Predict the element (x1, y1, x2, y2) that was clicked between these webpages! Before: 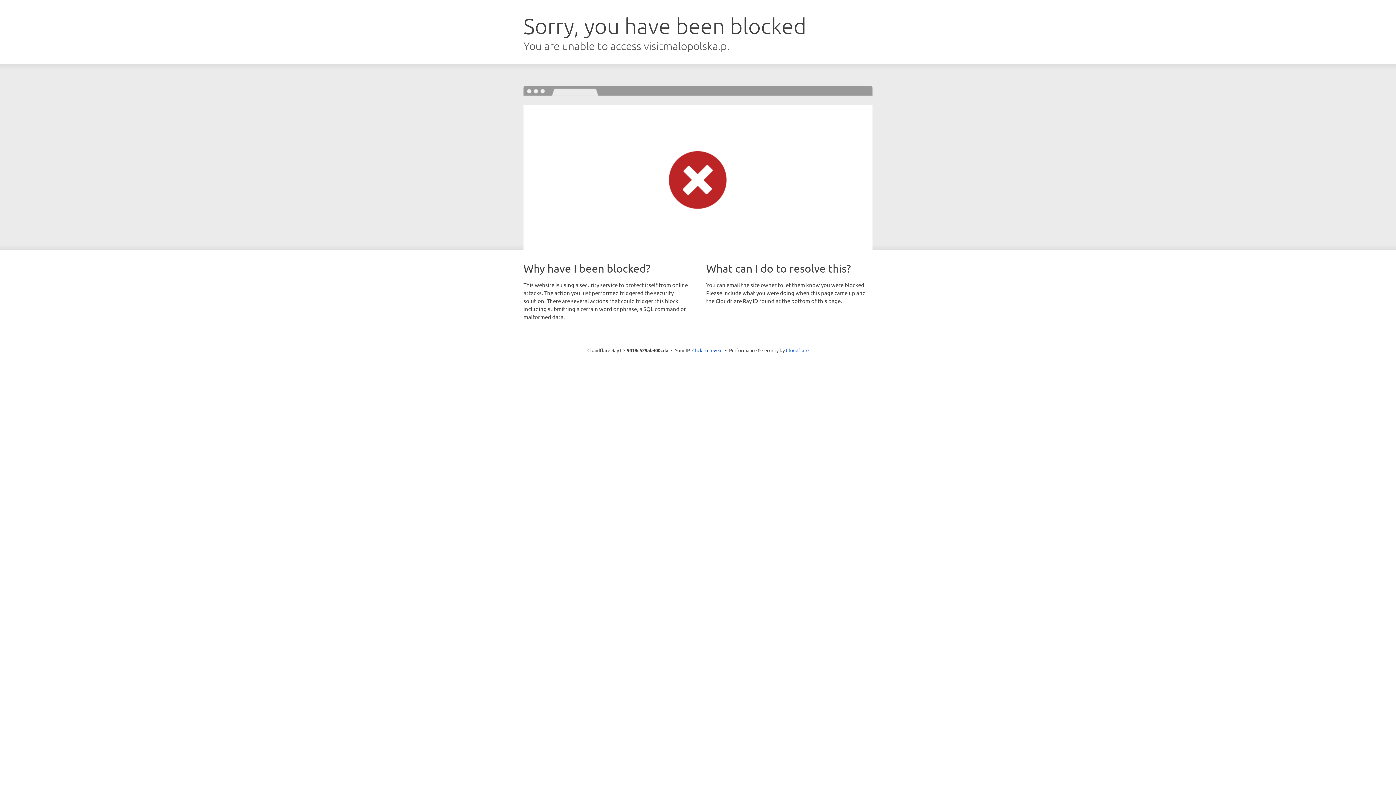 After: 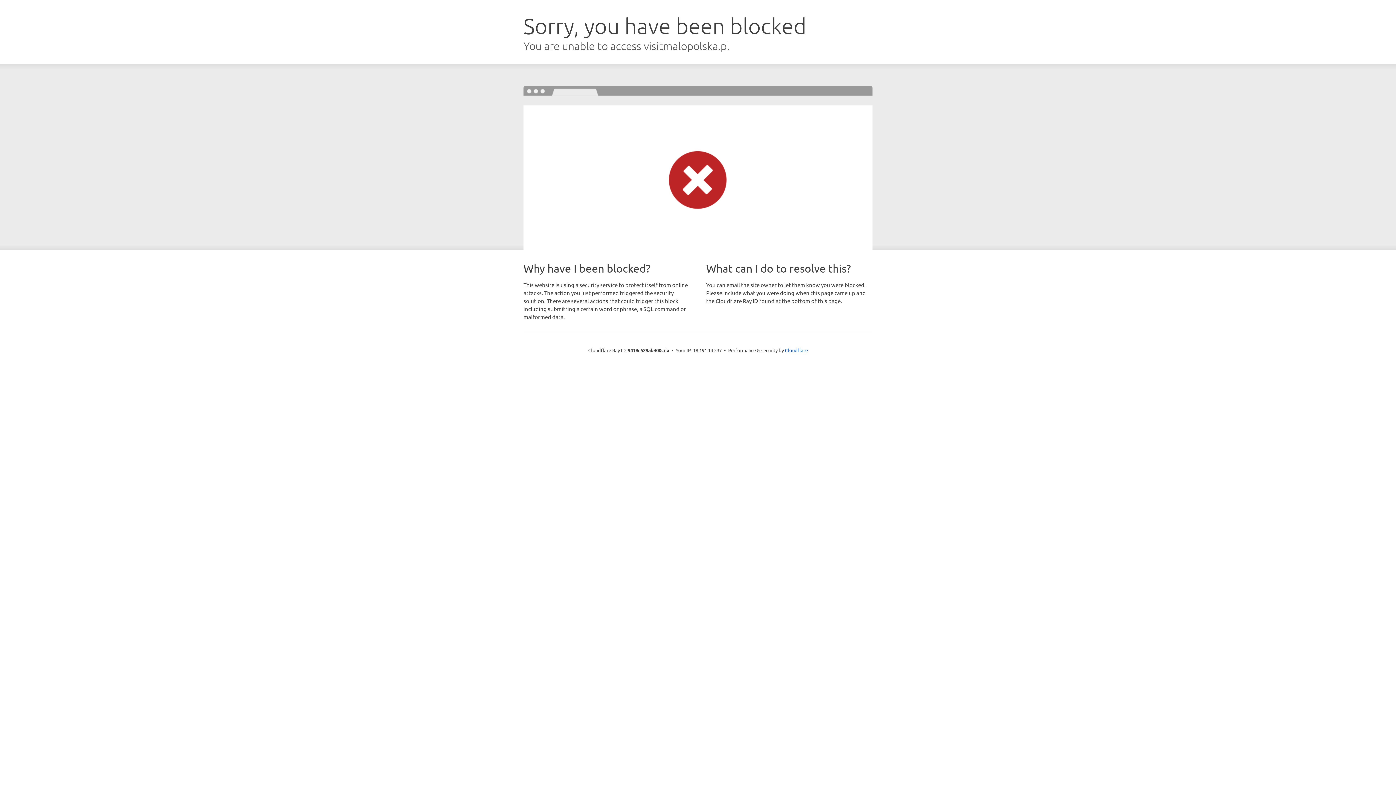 Action: bbox: (692, 346, 722, 353) label: Click to reveal